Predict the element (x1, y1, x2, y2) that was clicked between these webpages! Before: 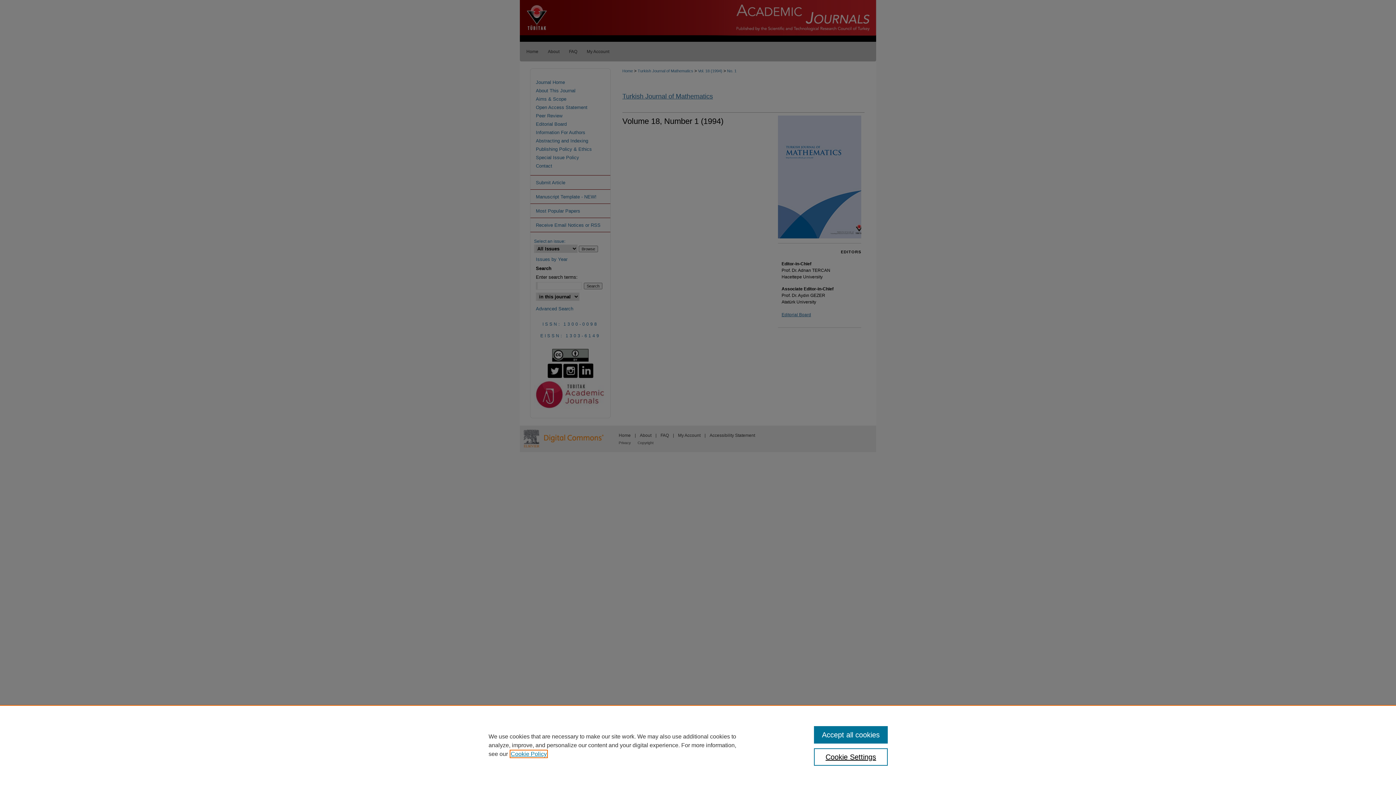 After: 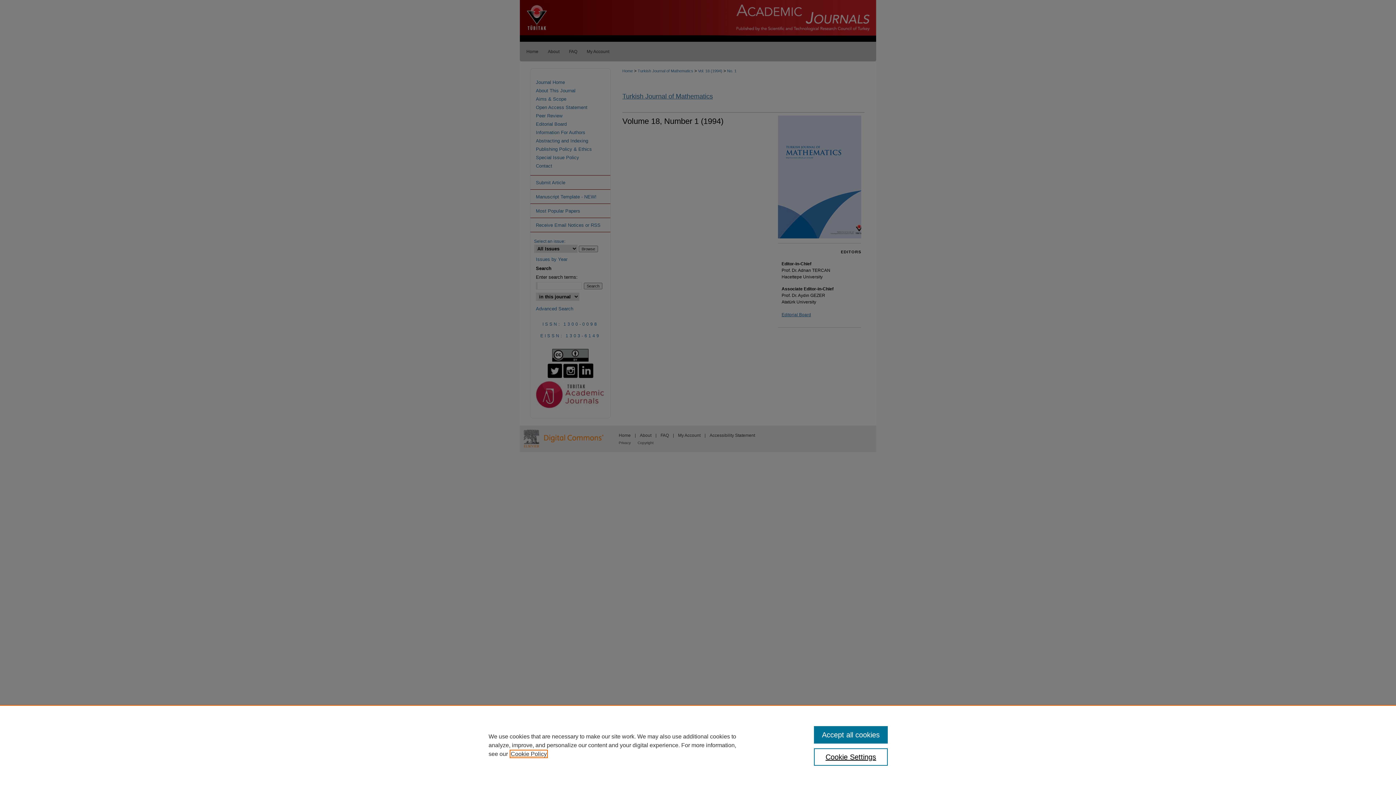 Action: label: , opens in a new tab bbox: (510, 751, 546, 757)